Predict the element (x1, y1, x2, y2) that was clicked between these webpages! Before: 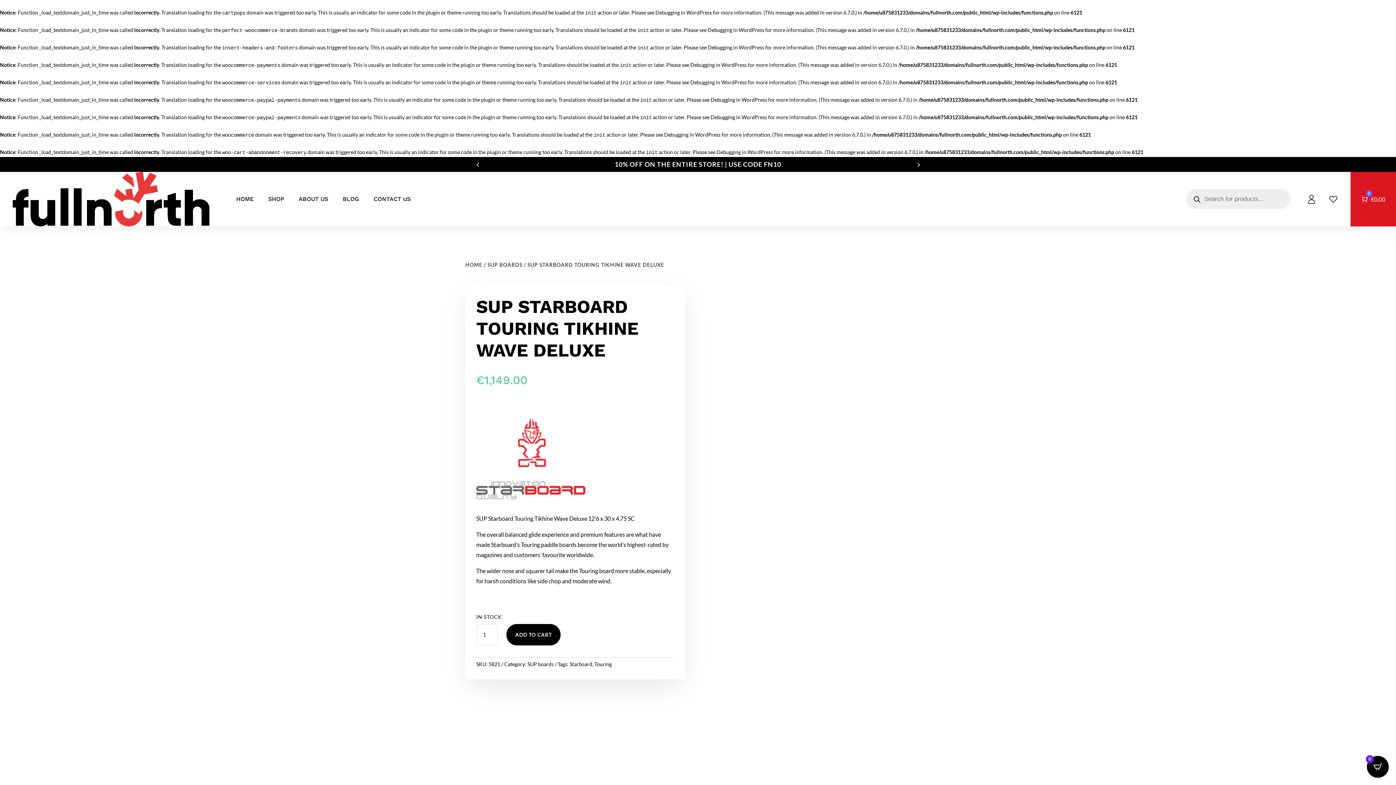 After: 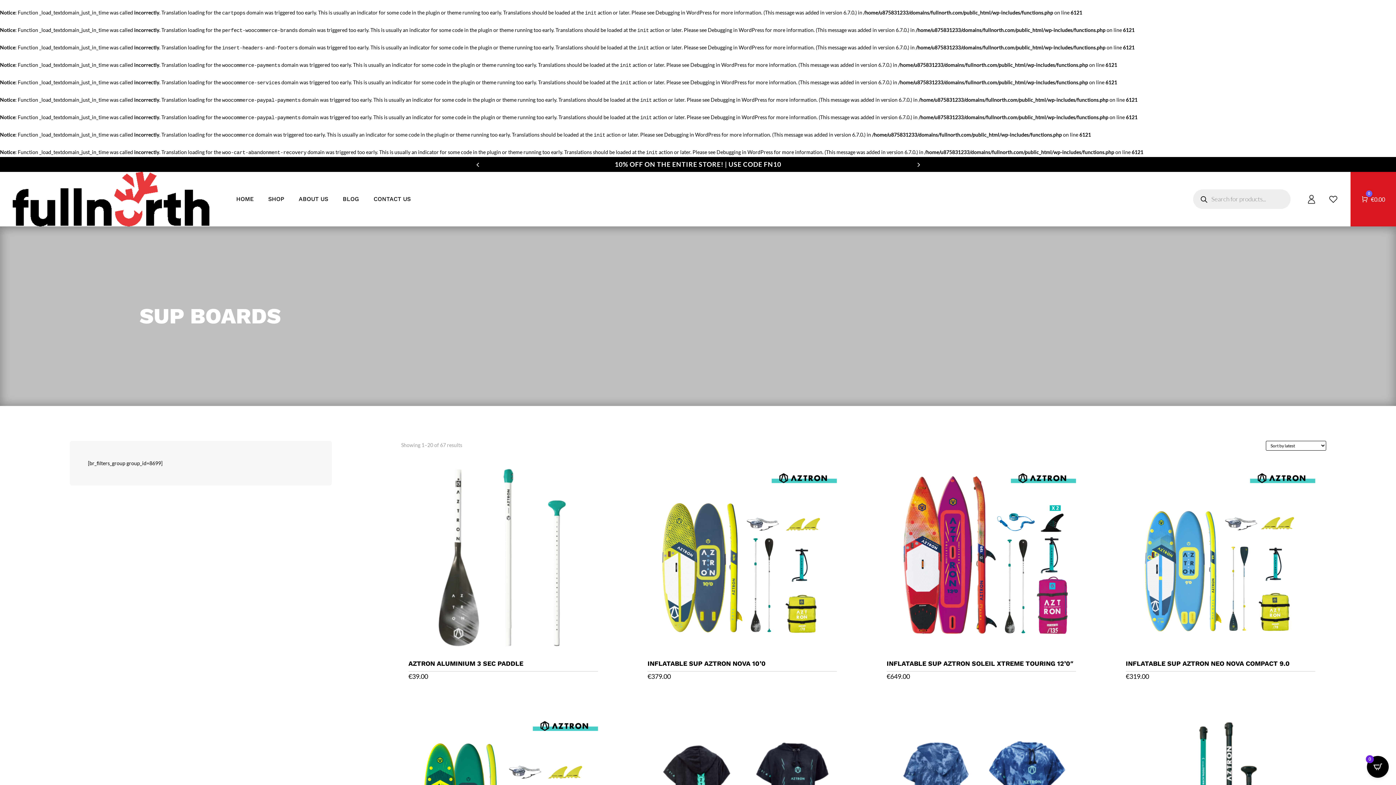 Action: label: SUP BOARDS bbox: (487, 261, 522, 268)